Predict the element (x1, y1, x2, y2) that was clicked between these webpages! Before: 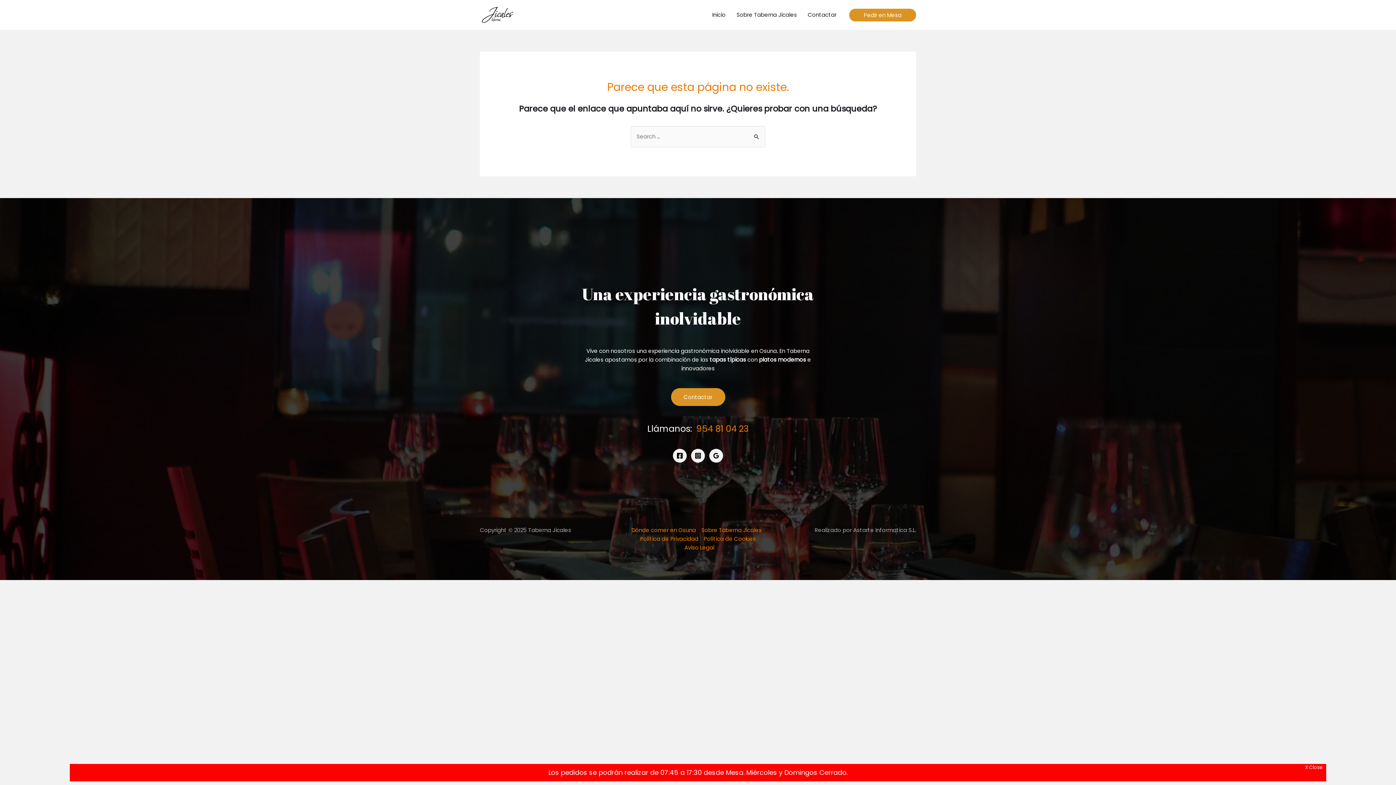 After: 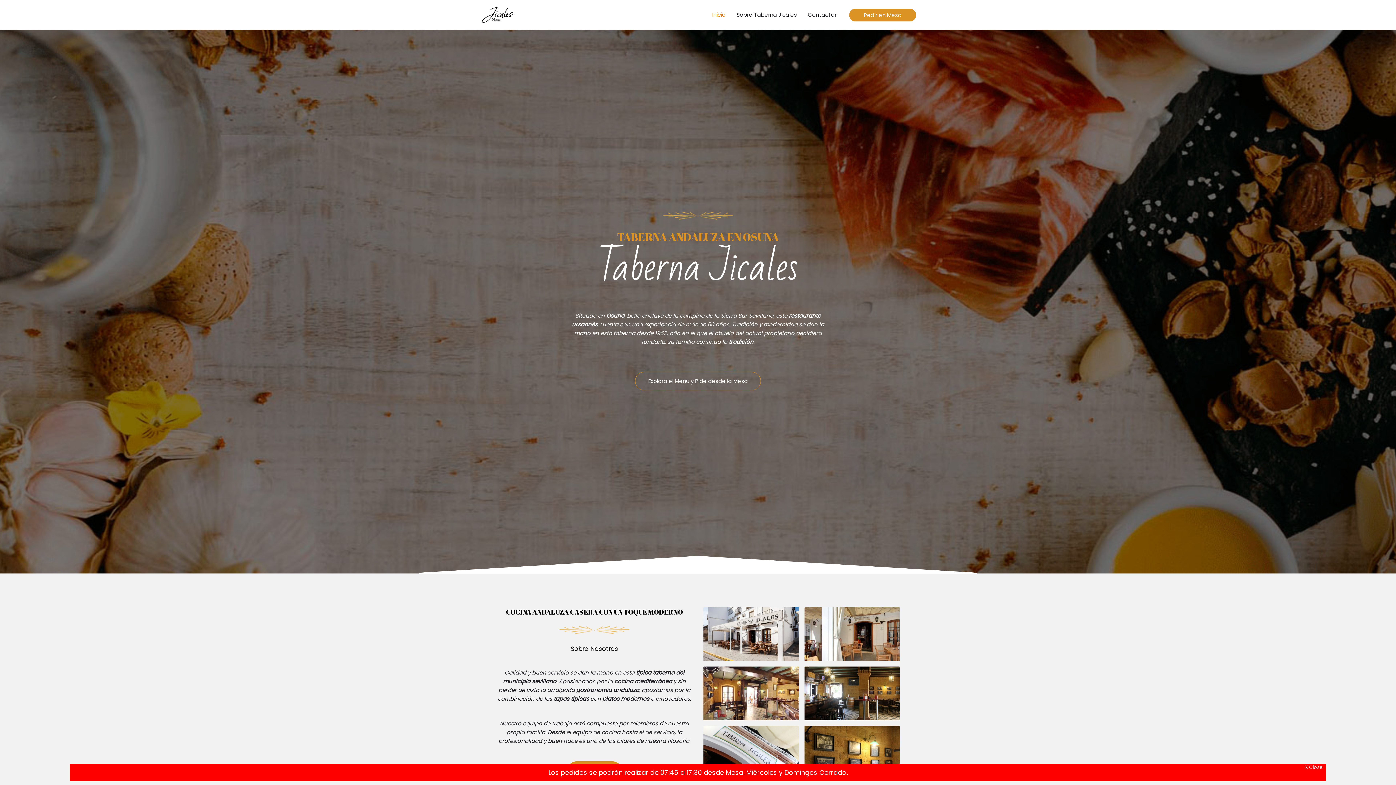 Action: bbox: (480, 10, 516, 18)